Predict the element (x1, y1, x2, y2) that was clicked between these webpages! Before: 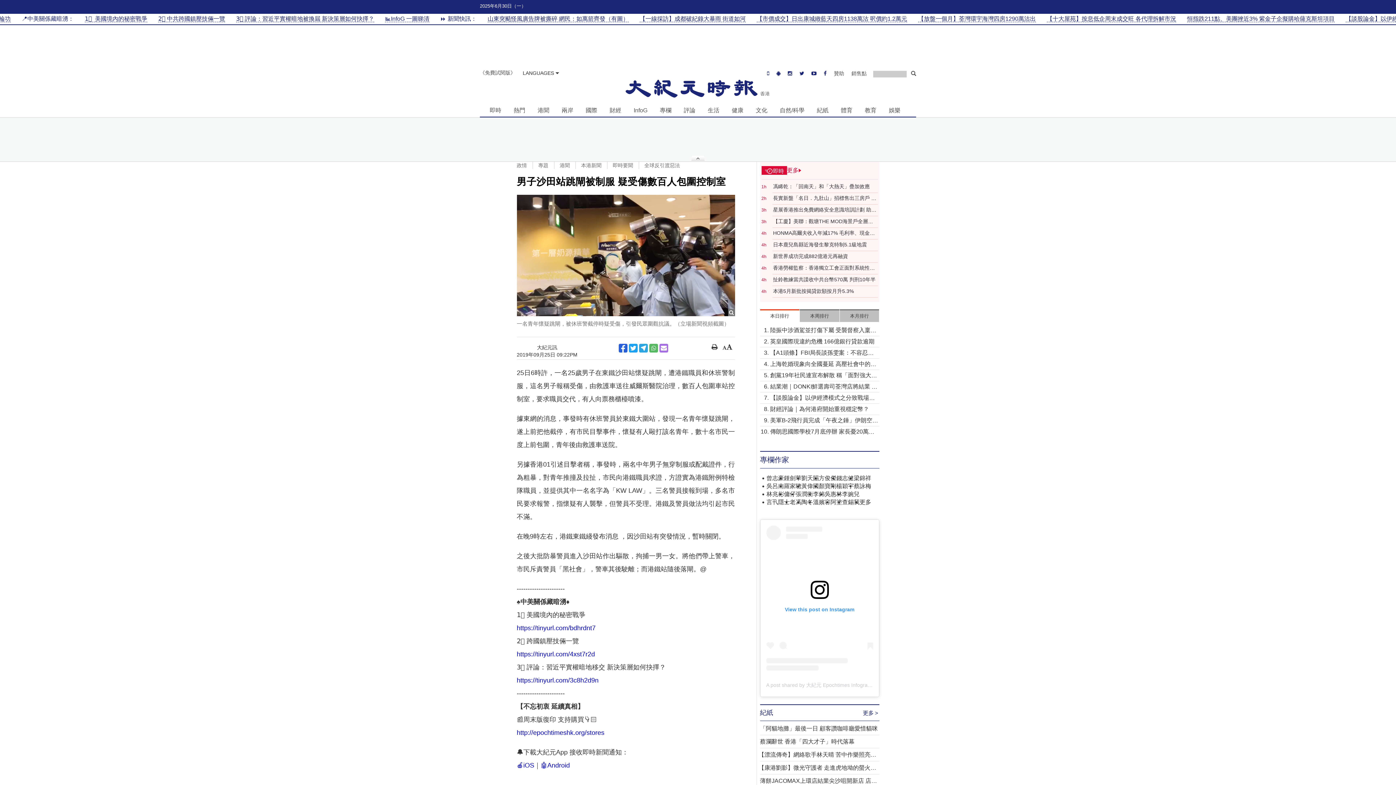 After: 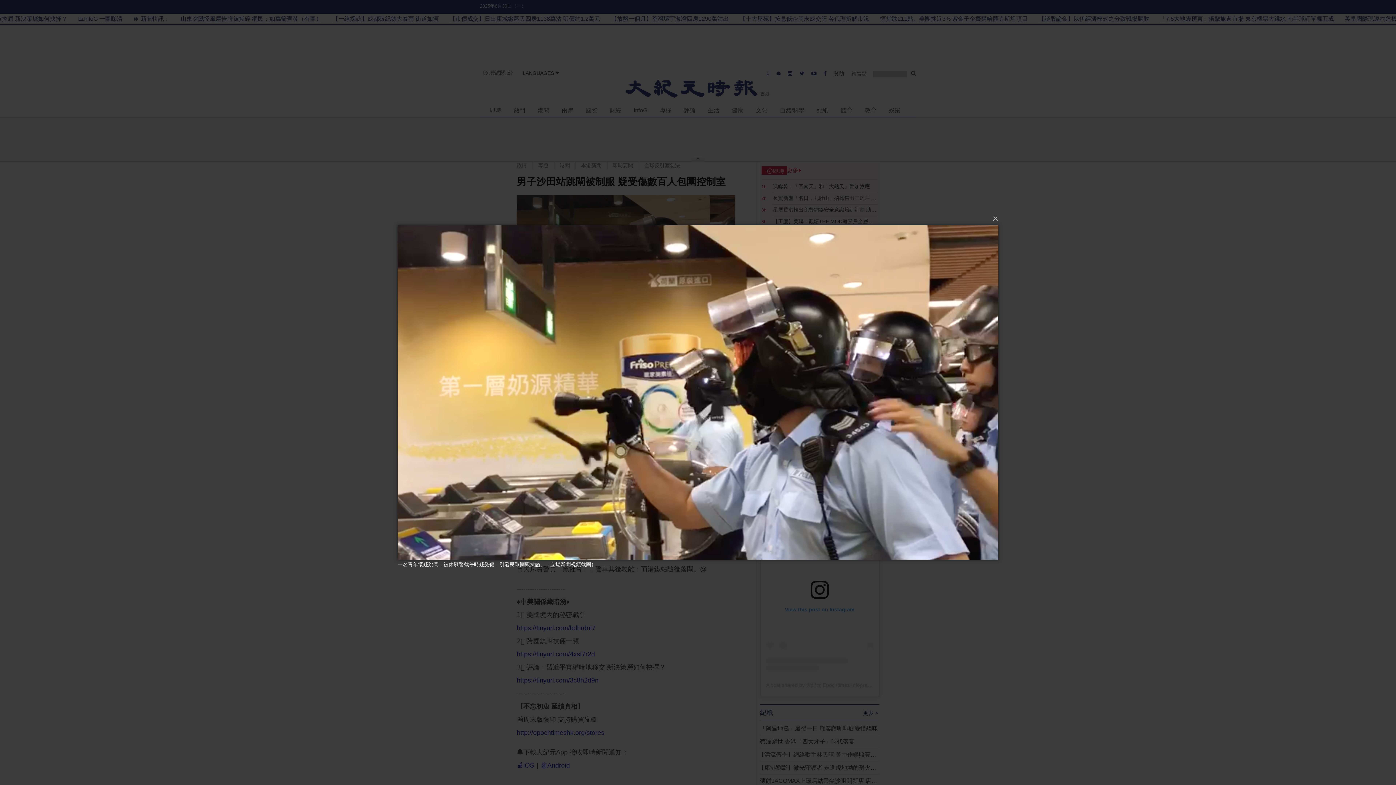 Action: bbox: (516, 195, 735, 316)